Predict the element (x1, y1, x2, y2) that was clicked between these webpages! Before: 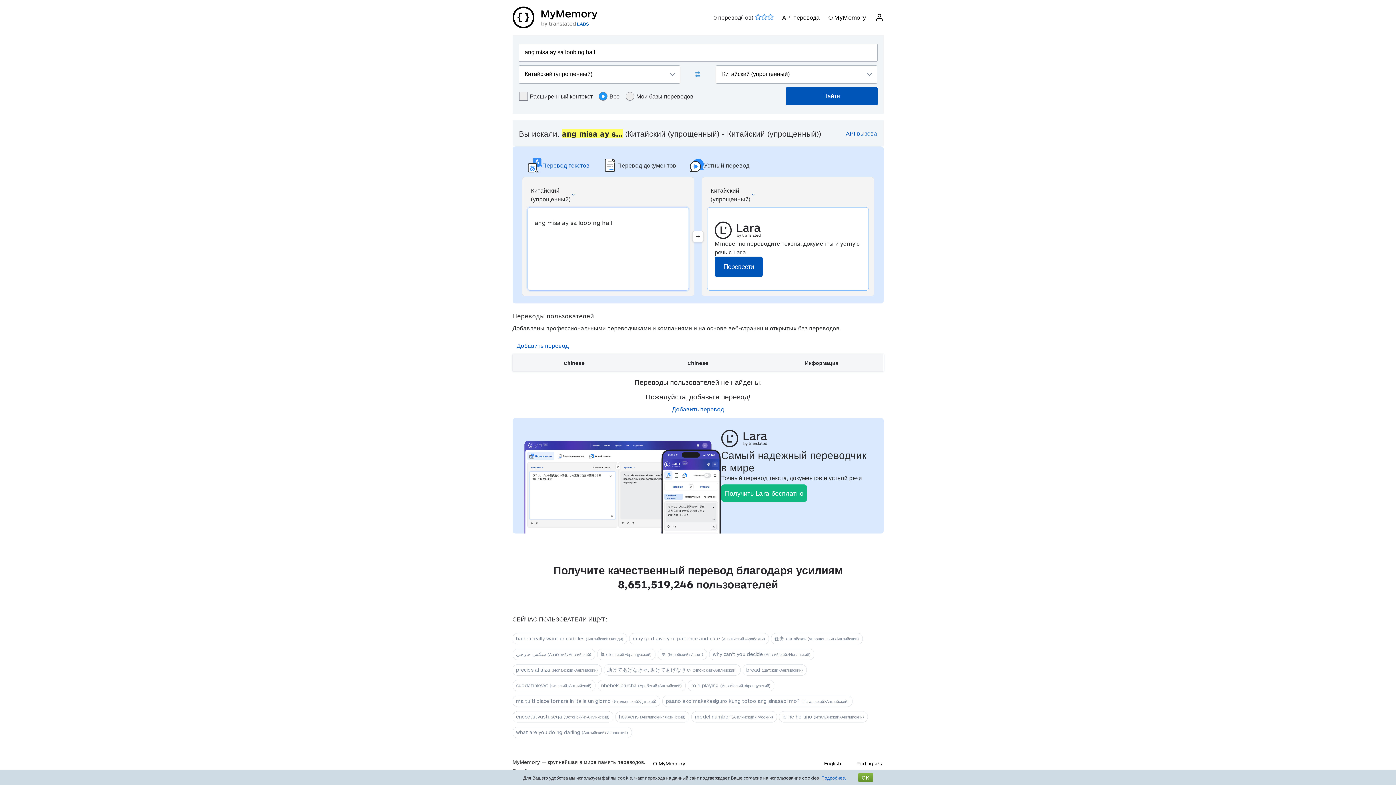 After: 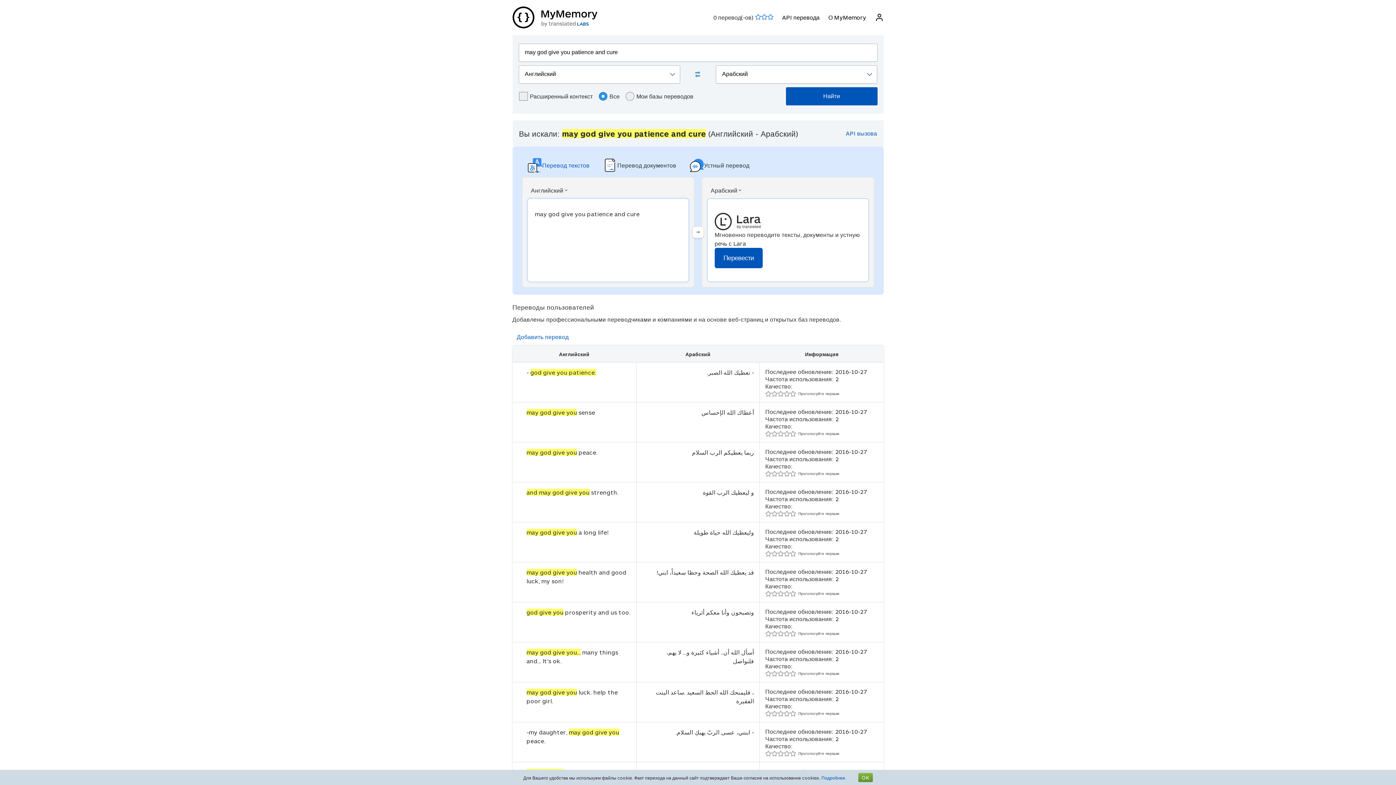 Action: bbox: (629, 633, 768, 644) label: may god give you patience and cure (Английский>Арабский)